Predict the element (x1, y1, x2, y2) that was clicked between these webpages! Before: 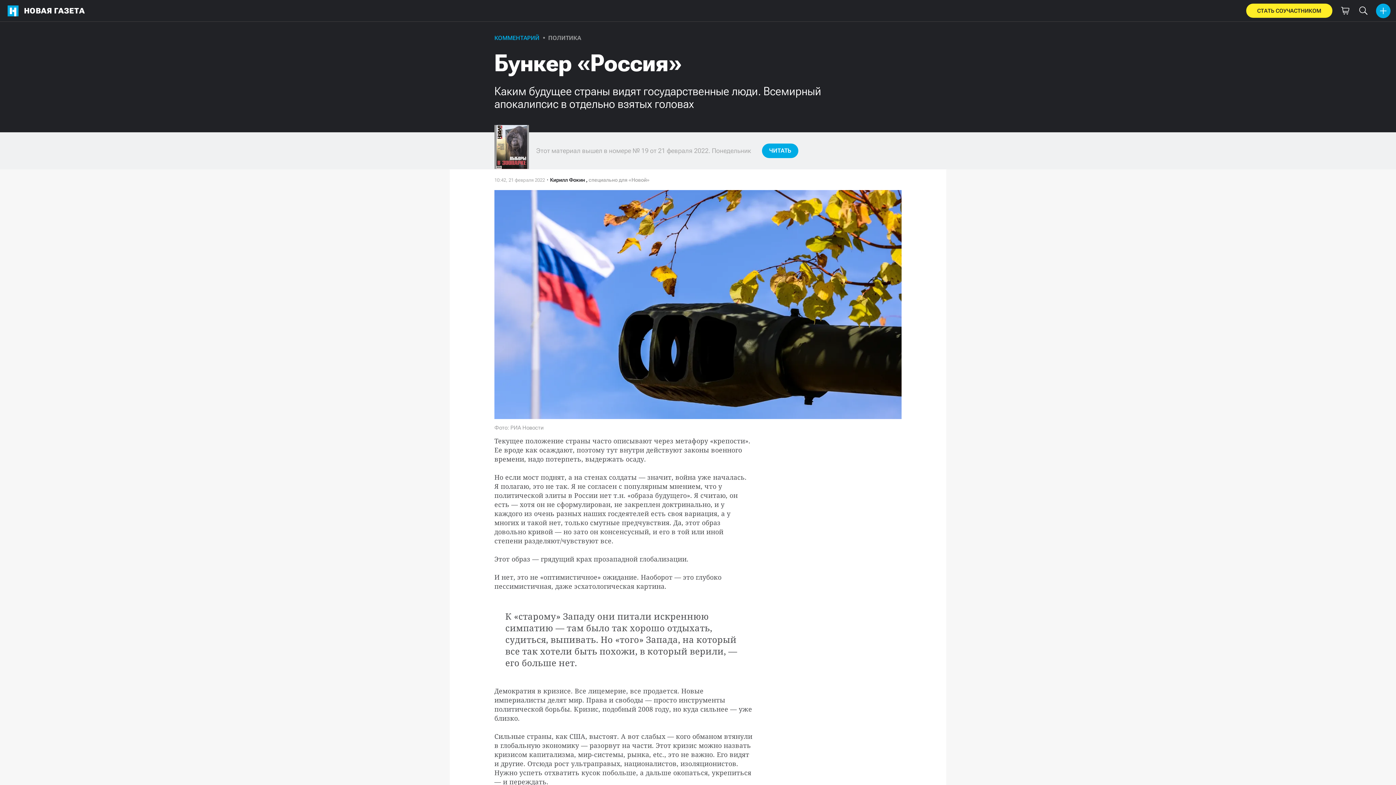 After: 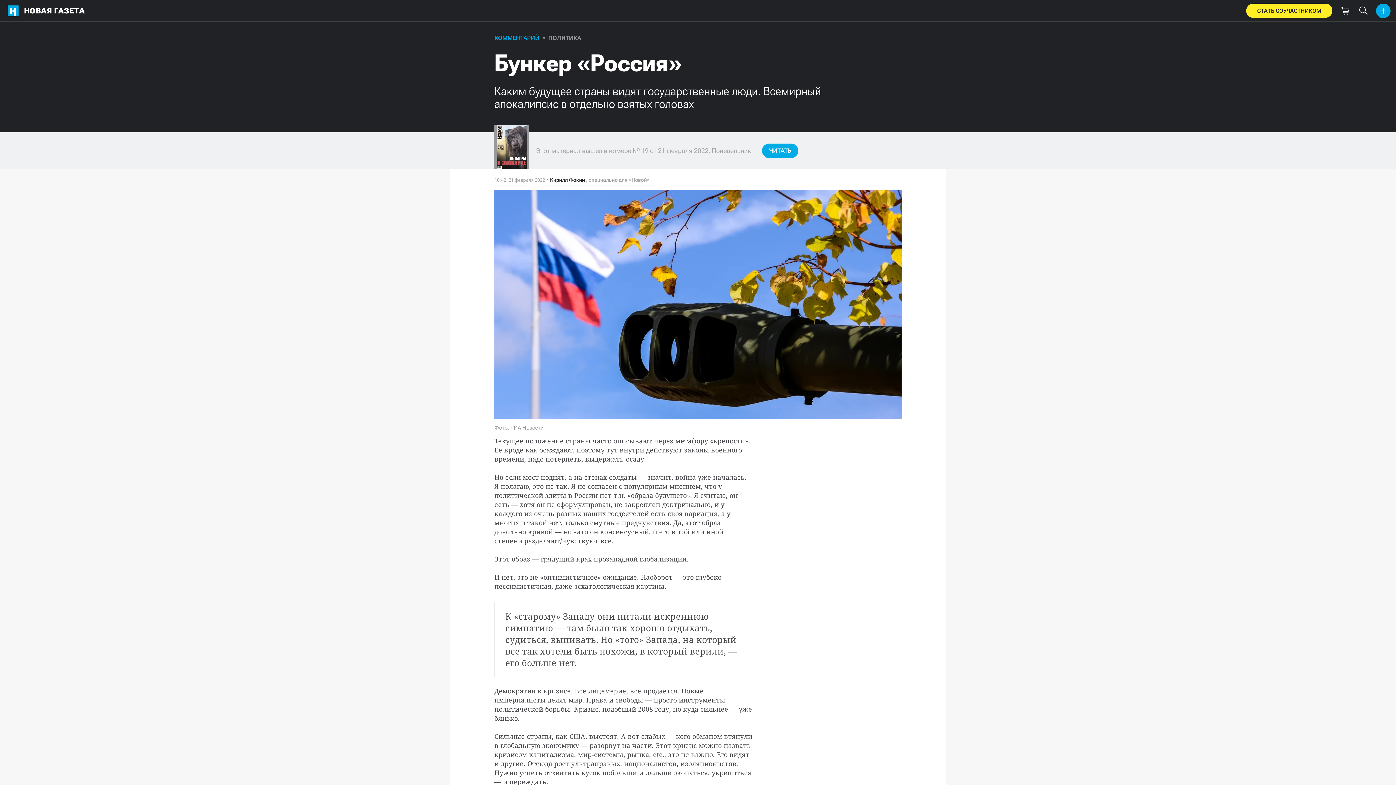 Action: bbox: (1376, 3, 1390, 18)